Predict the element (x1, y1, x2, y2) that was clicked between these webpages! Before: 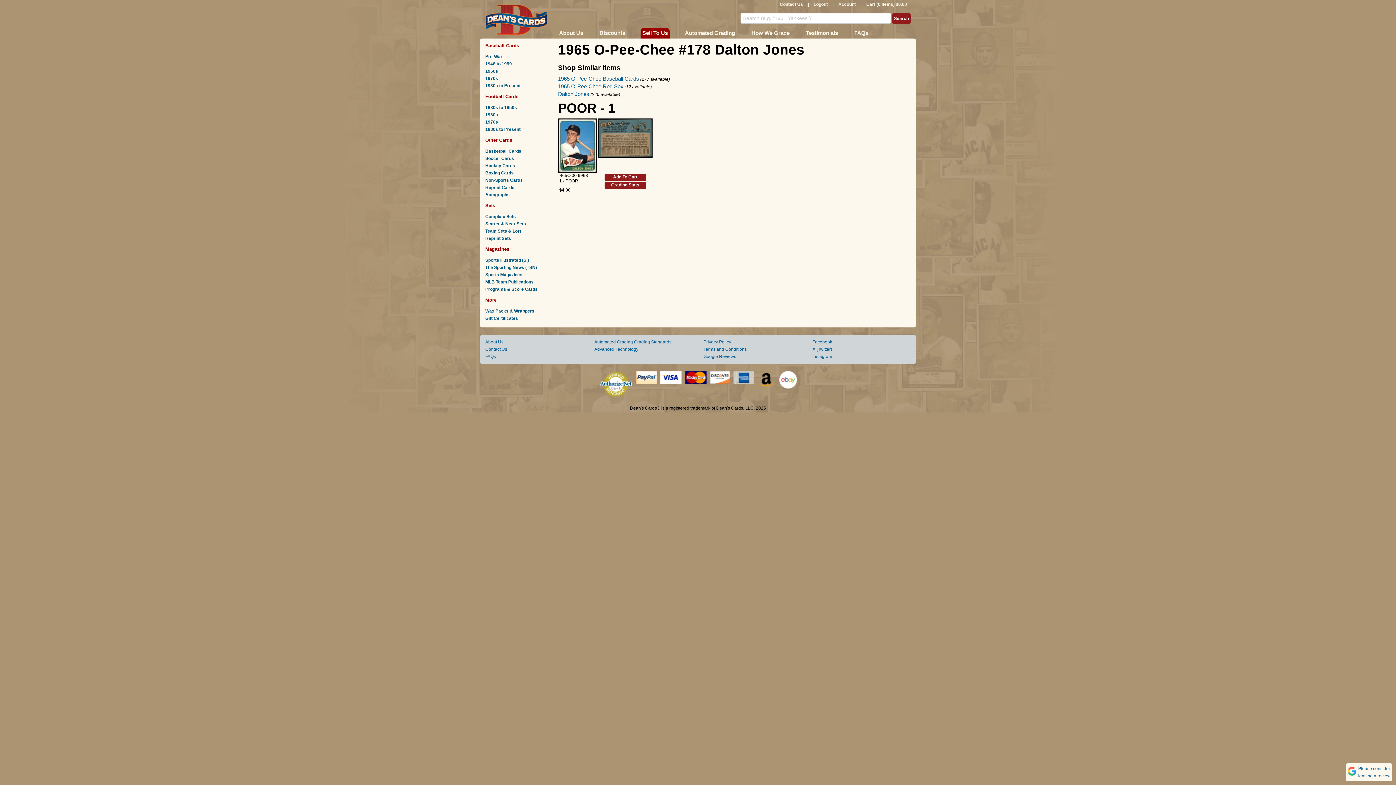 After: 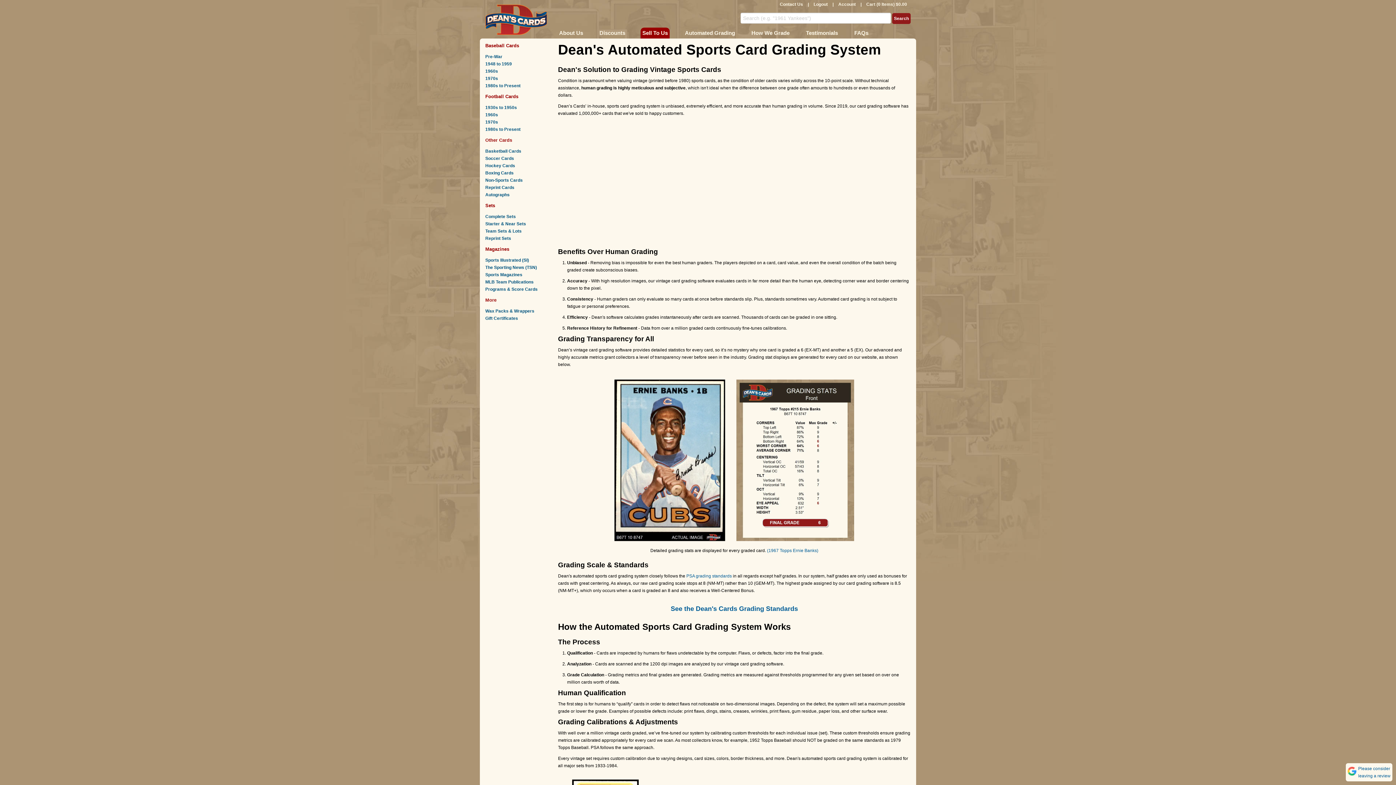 Action: label: Automated Grading bbox: (594, 339, 633, 344)